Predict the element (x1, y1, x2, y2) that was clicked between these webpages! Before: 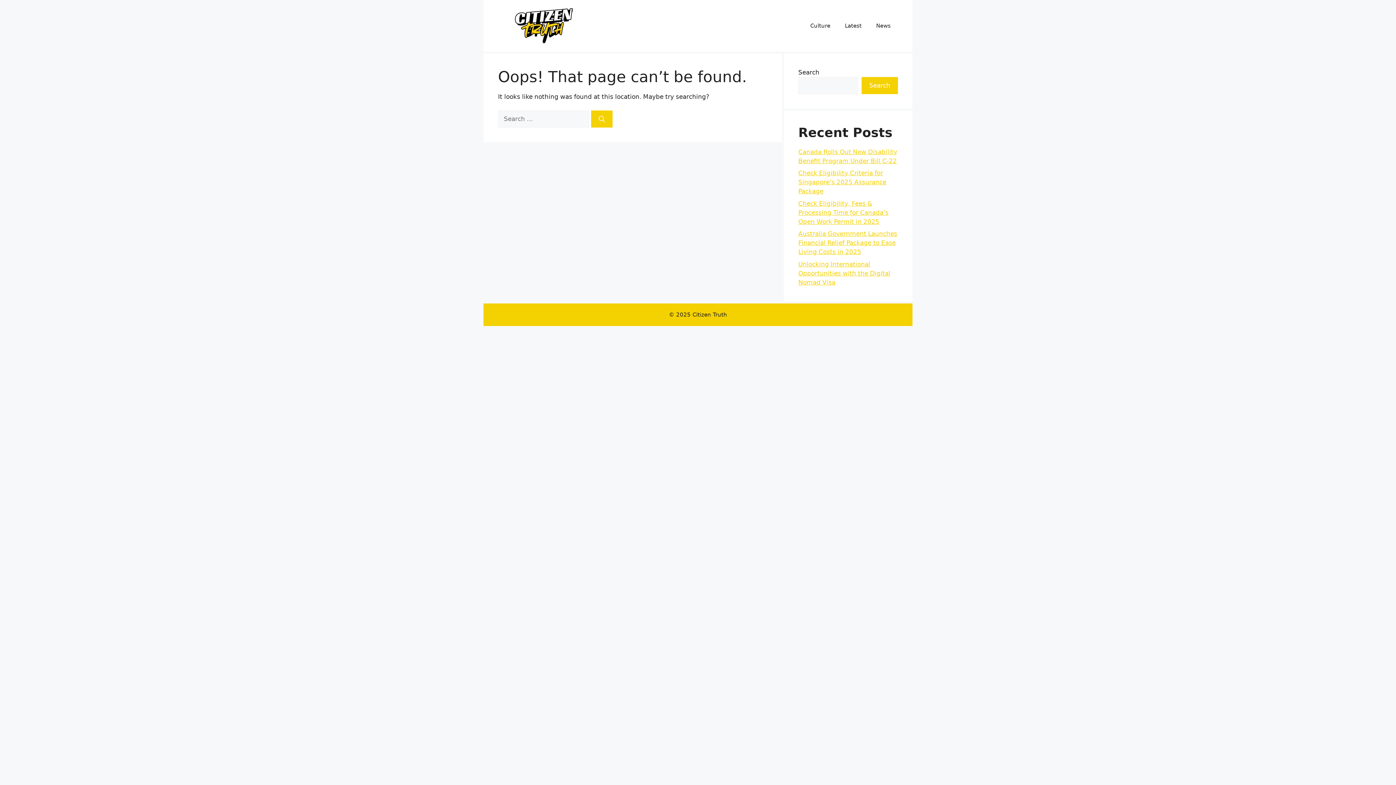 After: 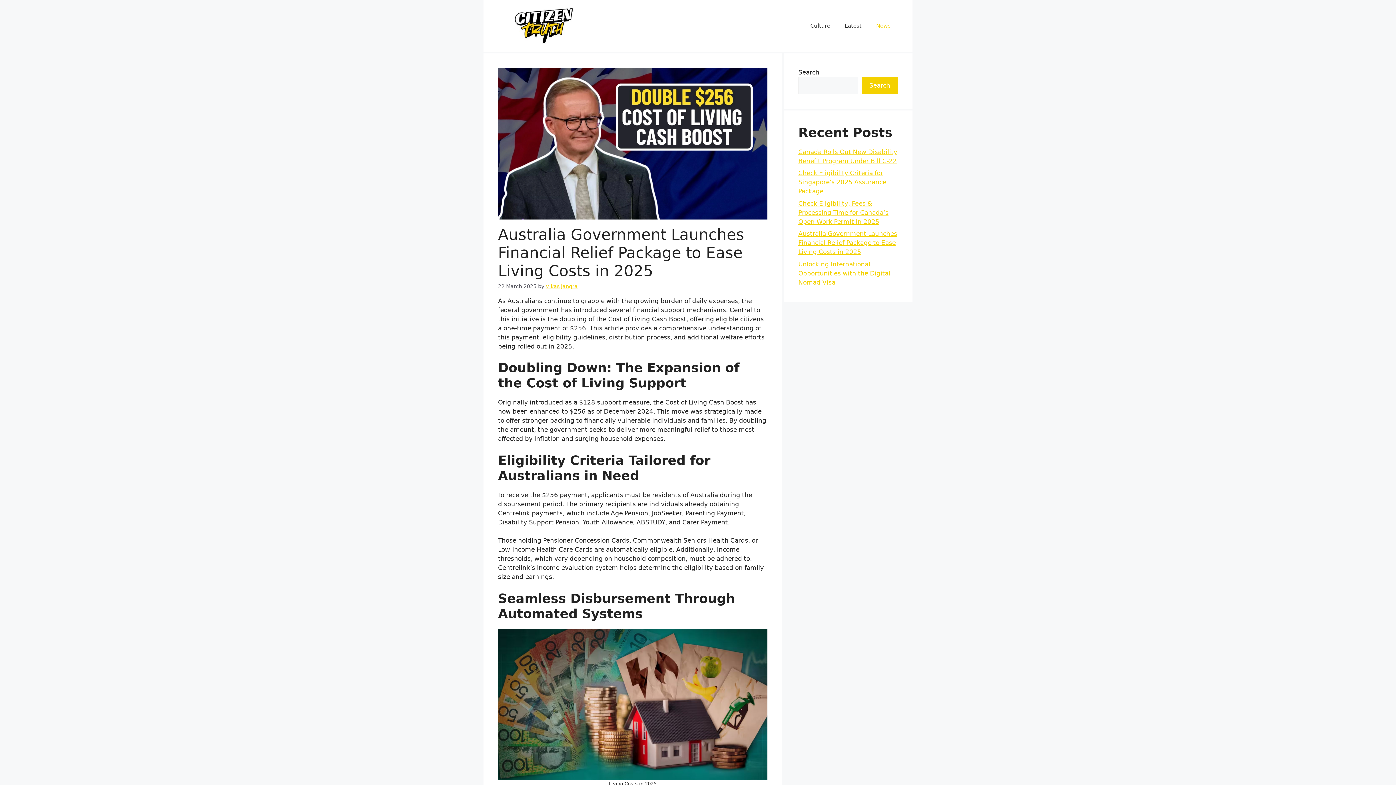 Action: bbox: (798, 230, 897, 255) label: Australia Government Launches Financial Relief Package to Ease Living Costs in 2025